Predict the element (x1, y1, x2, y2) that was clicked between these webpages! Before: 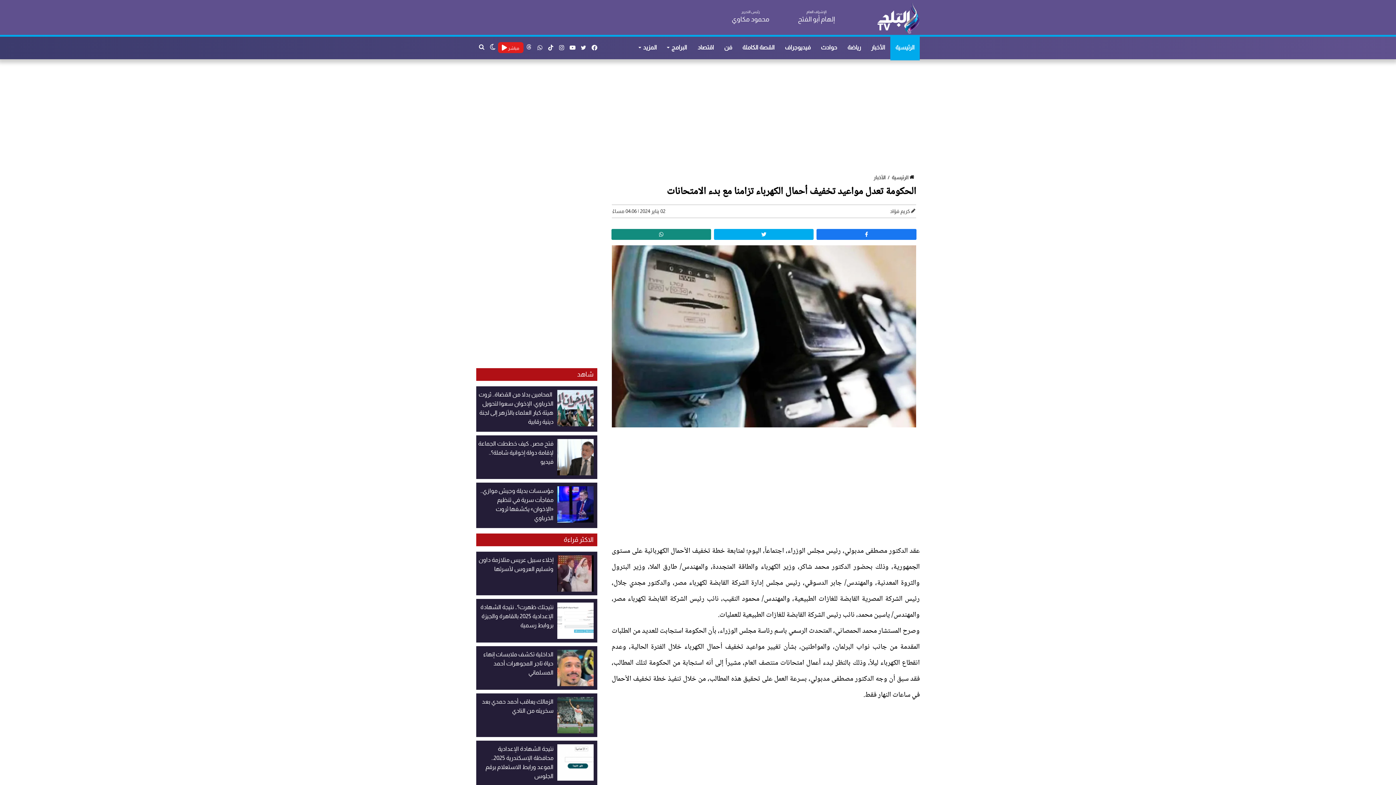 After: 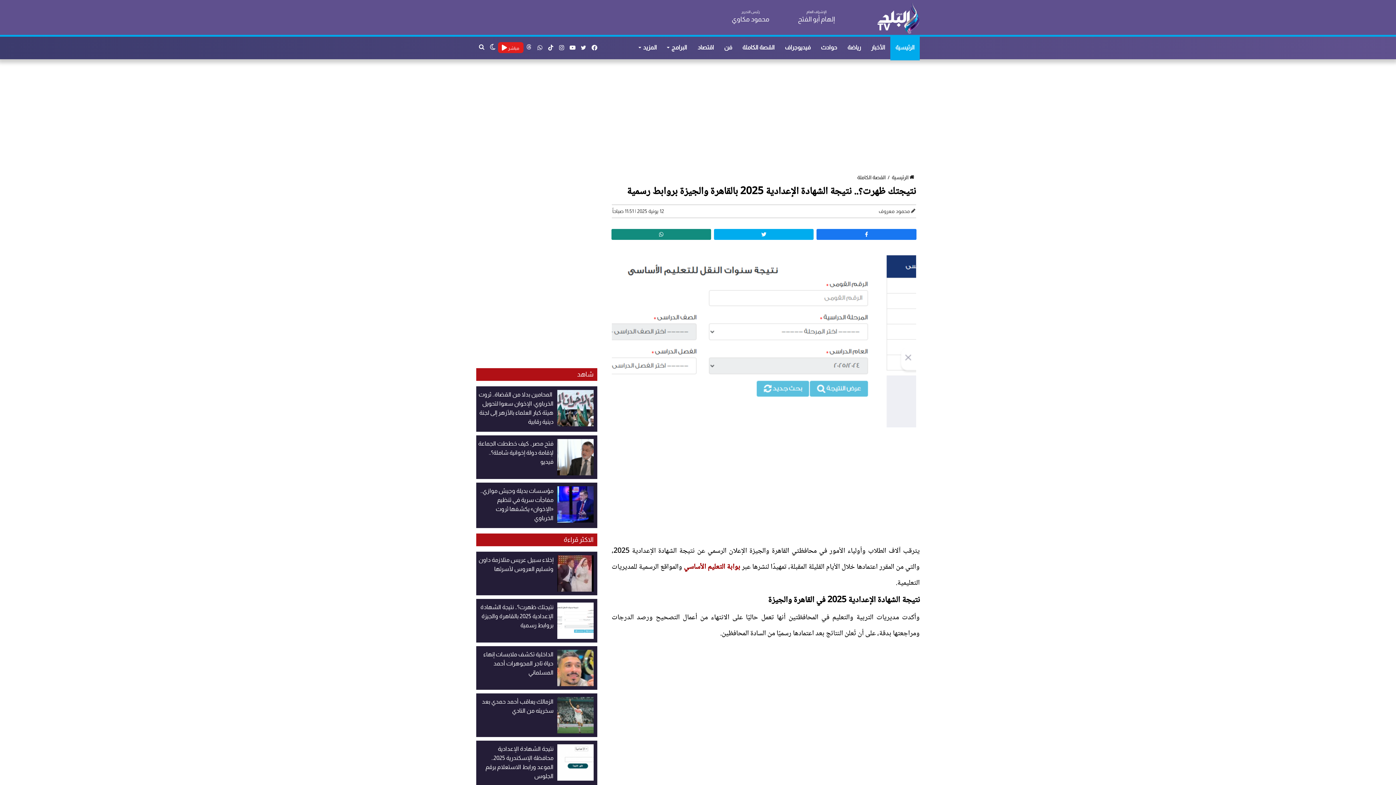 Action: bbox: (476, 599, 597, 635) label: نتيجتك ظهرت؟.. نتيجة الشهادة الإعدادية 2025 بالقاهرة والجيزة بروابط رسمية